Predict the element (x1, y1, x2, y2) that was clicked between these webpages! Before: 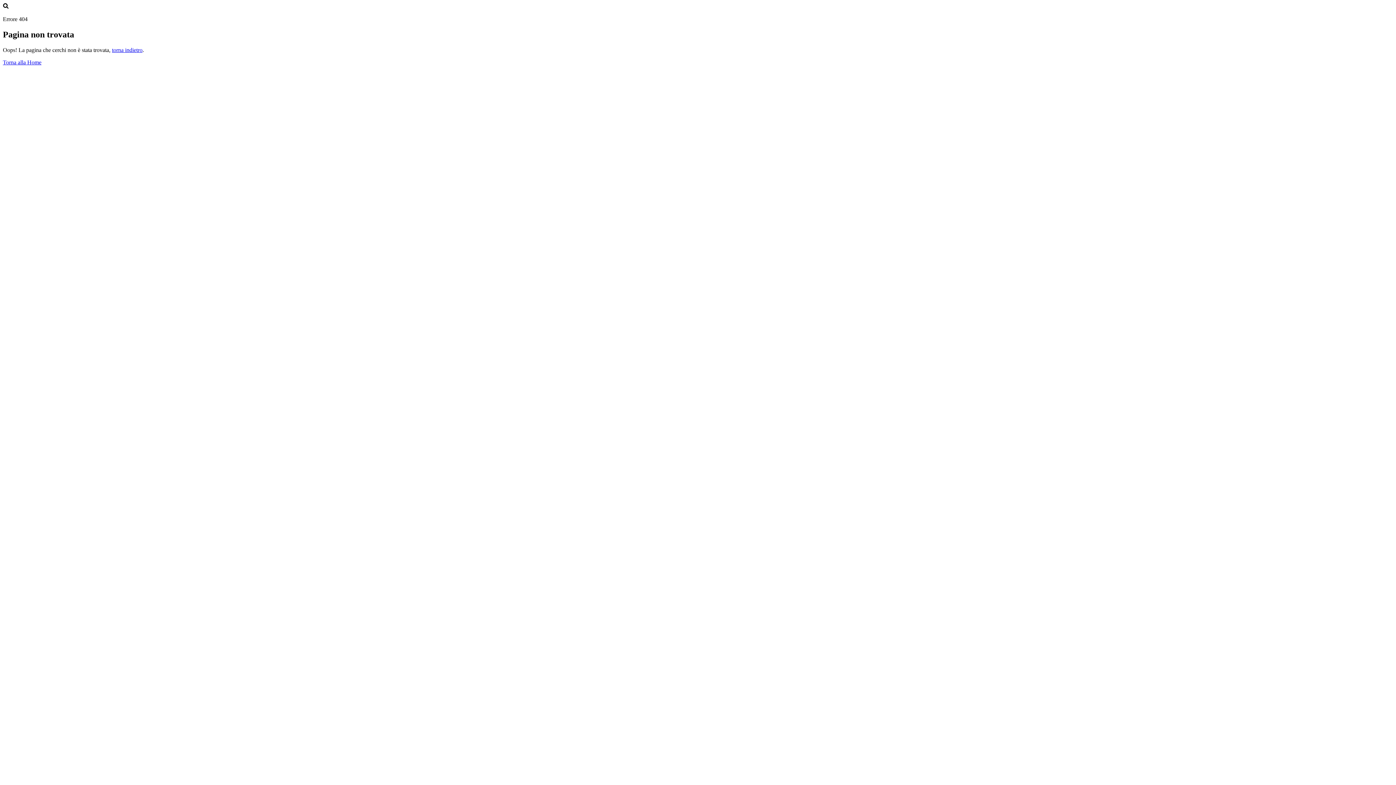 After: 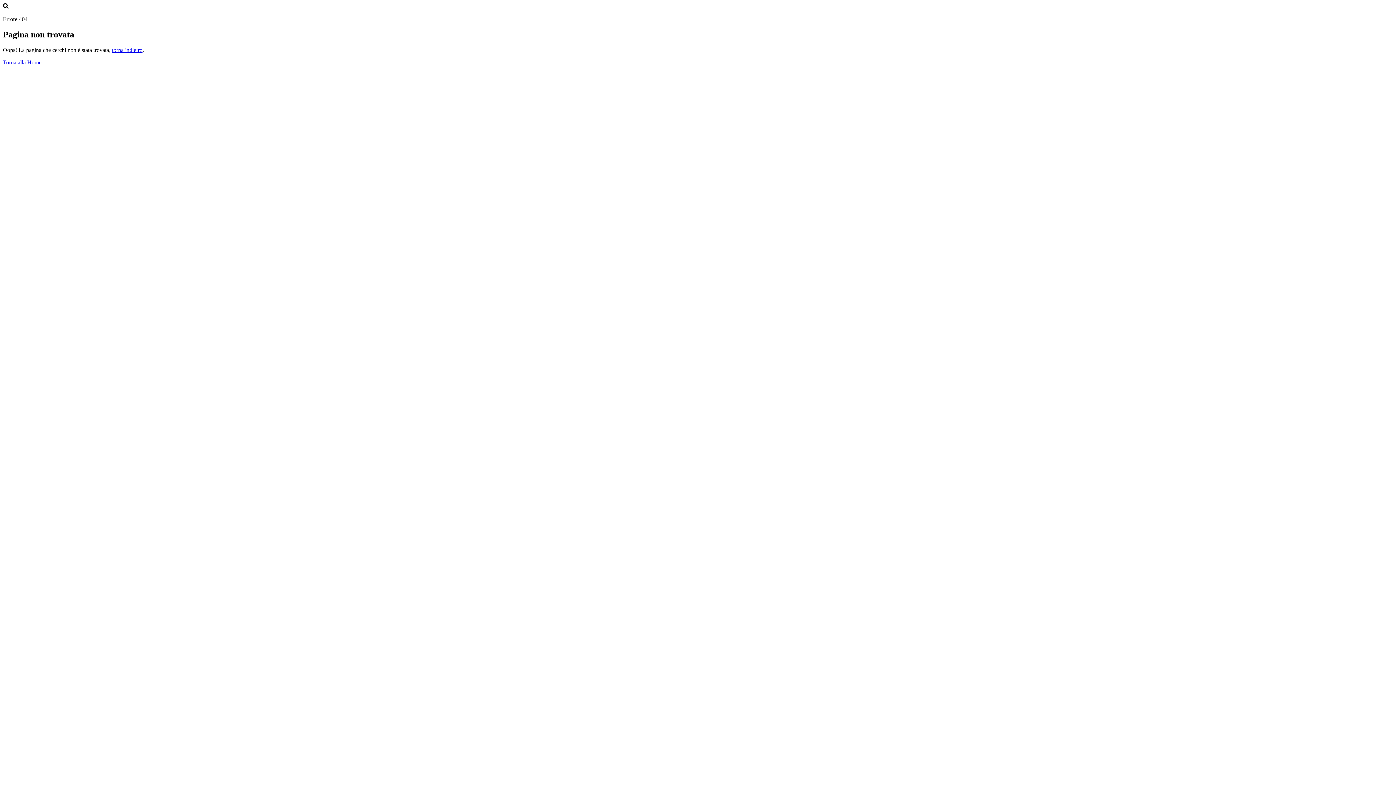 Action: label: Torna alla Home bbox: (2, 59, 41, 65)